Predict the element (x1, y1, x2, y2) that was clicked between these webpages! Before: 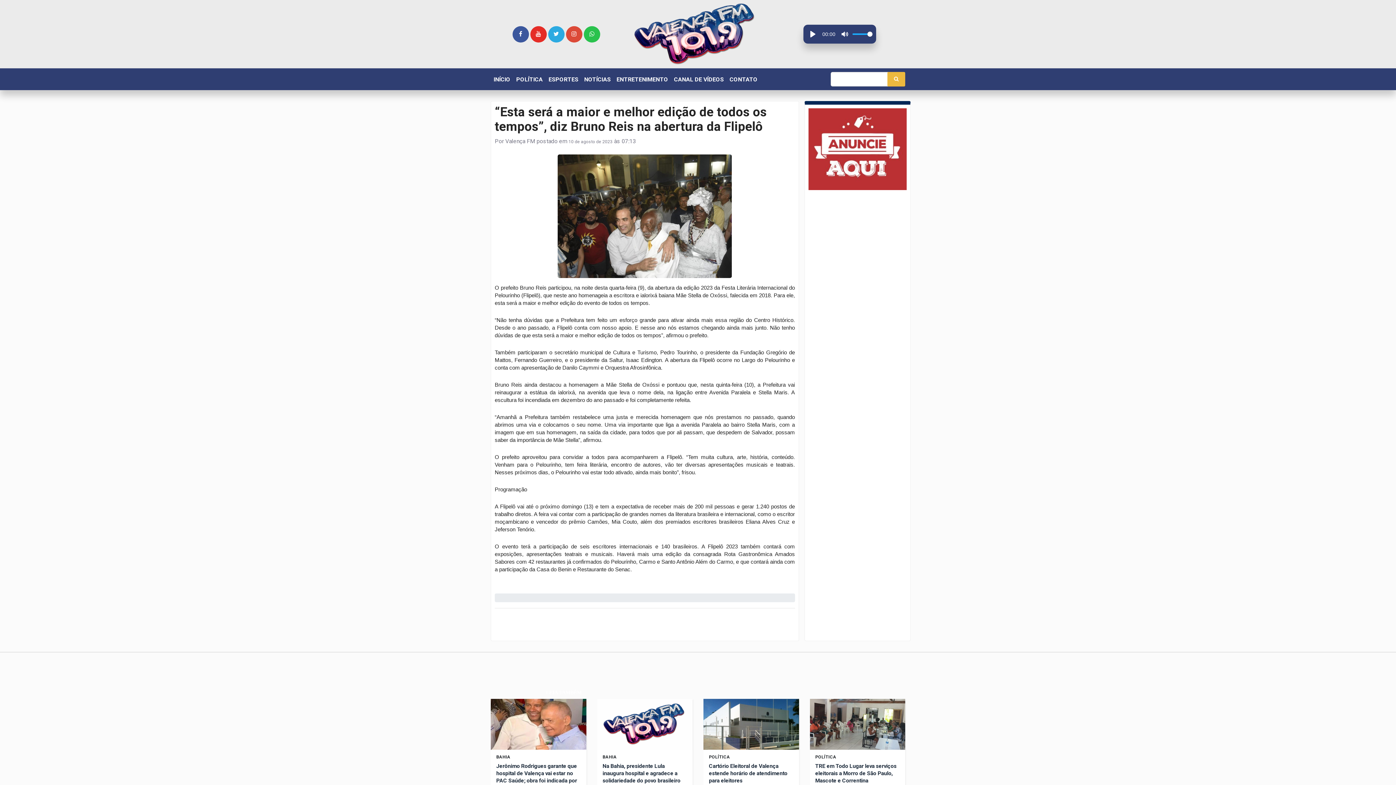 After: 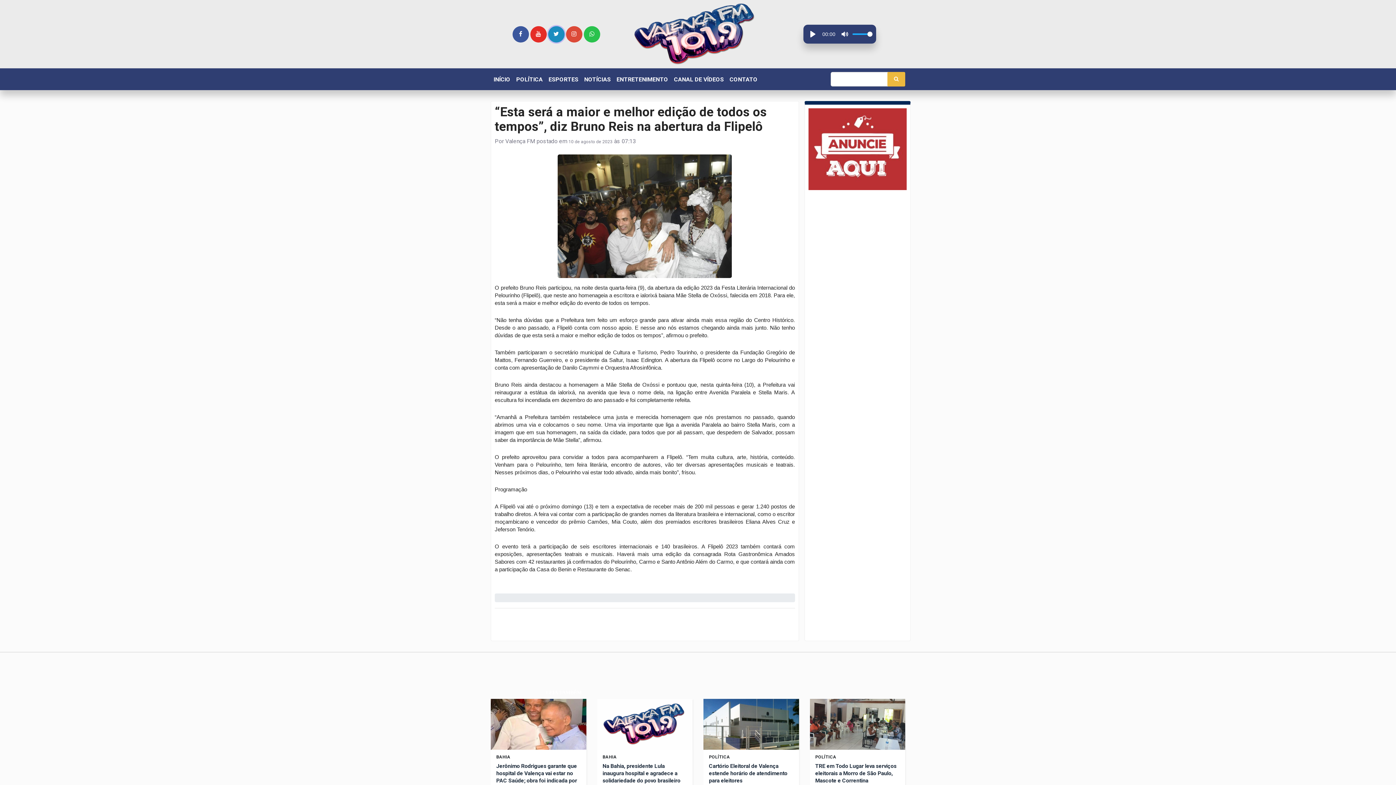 Action: bbox: (548, 26, 564, 42)